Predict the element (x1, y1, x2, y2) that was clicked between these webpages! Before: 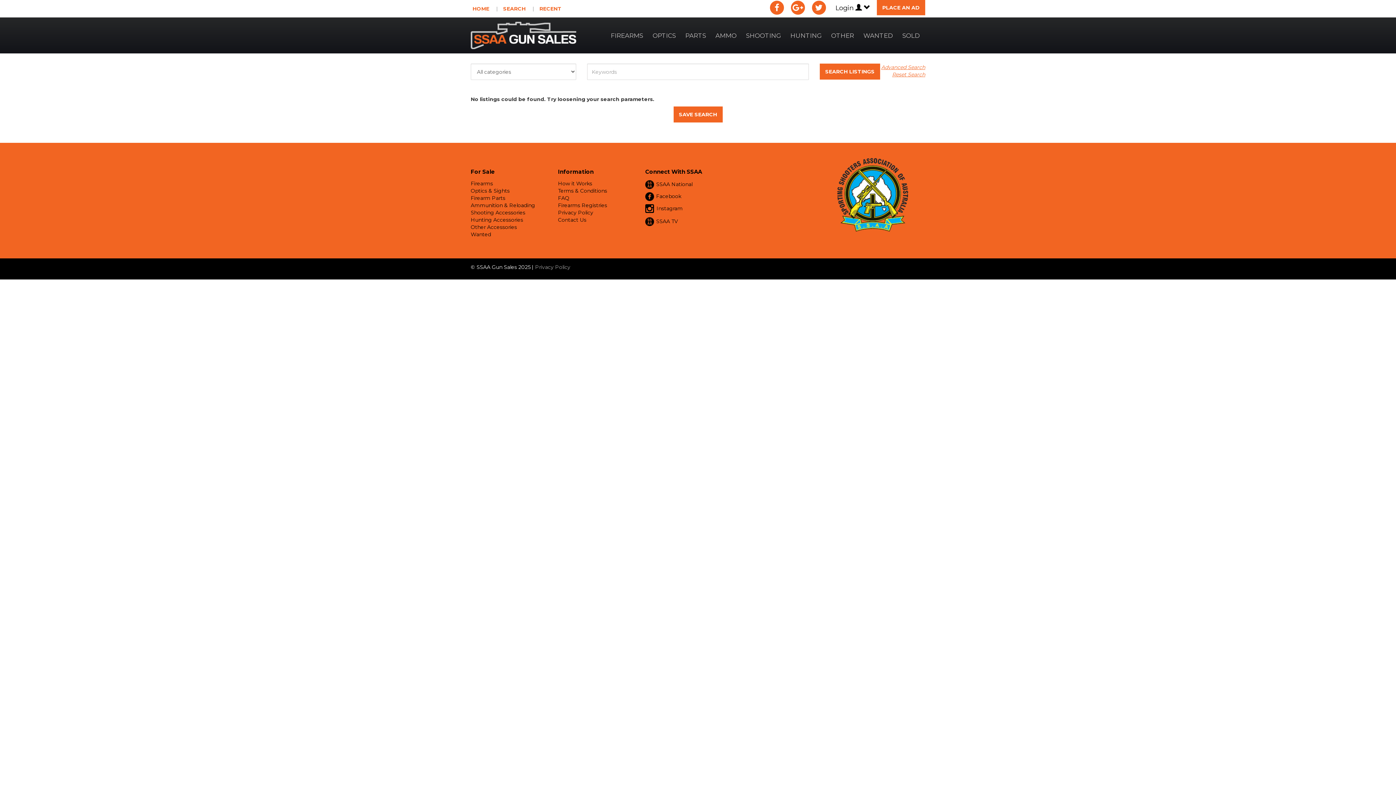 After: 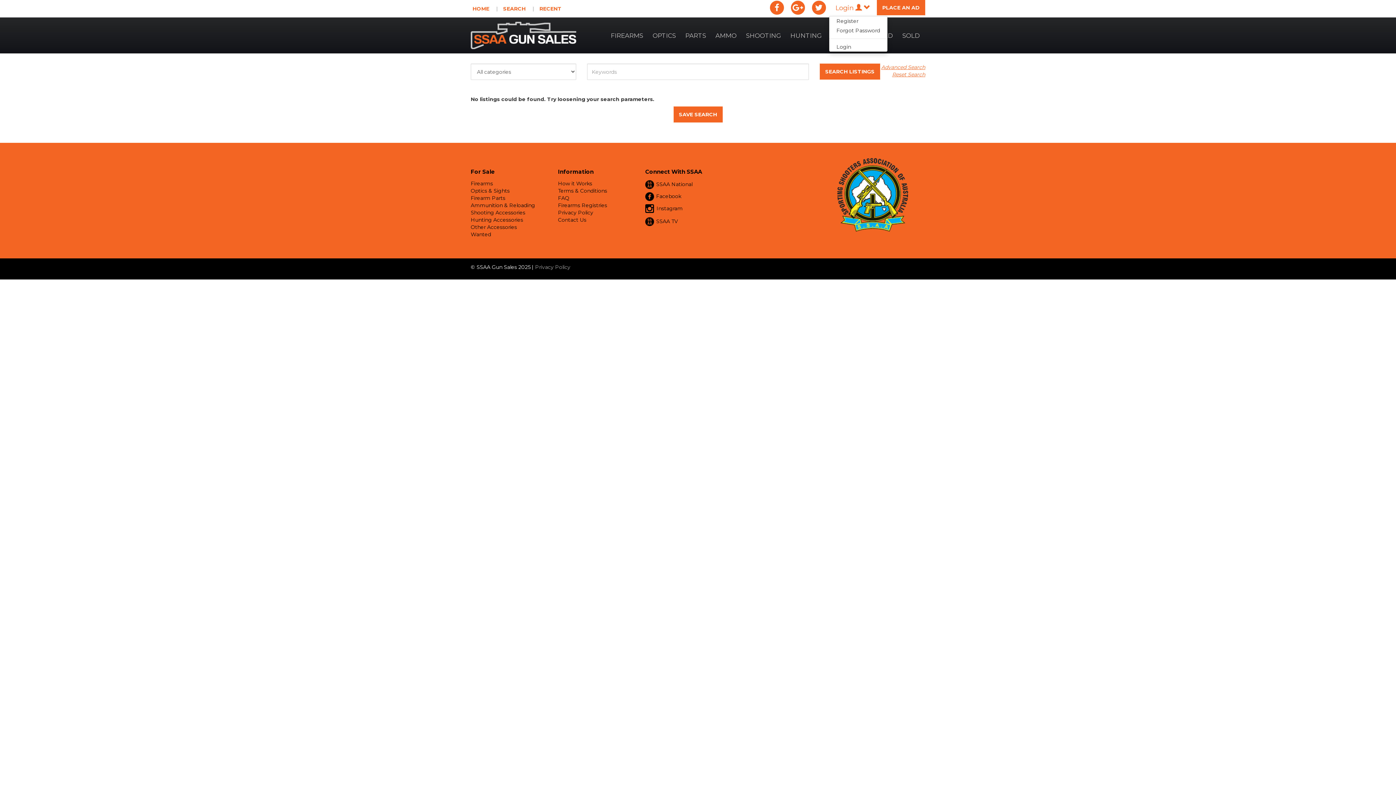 Action: bbox: (829, 4, 877, 12) label: Login  